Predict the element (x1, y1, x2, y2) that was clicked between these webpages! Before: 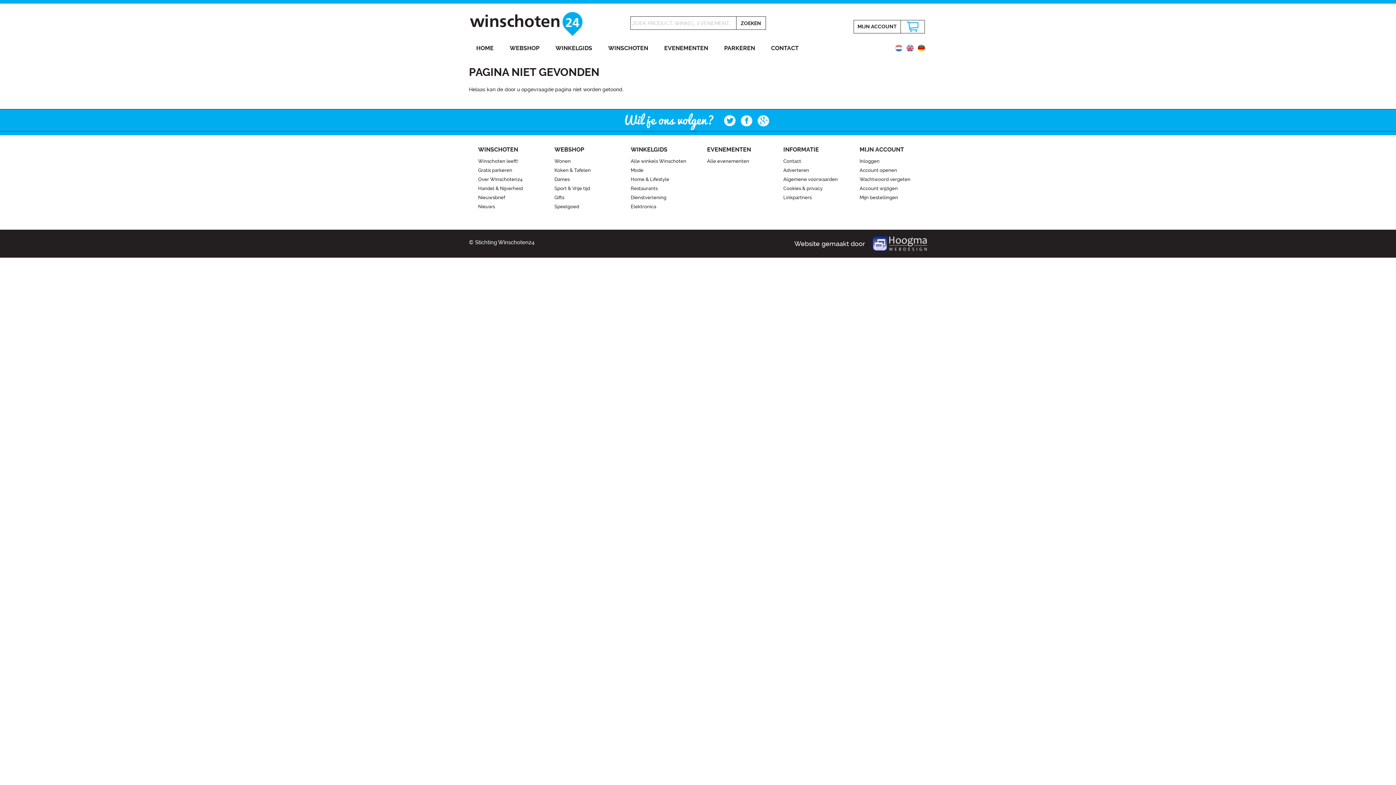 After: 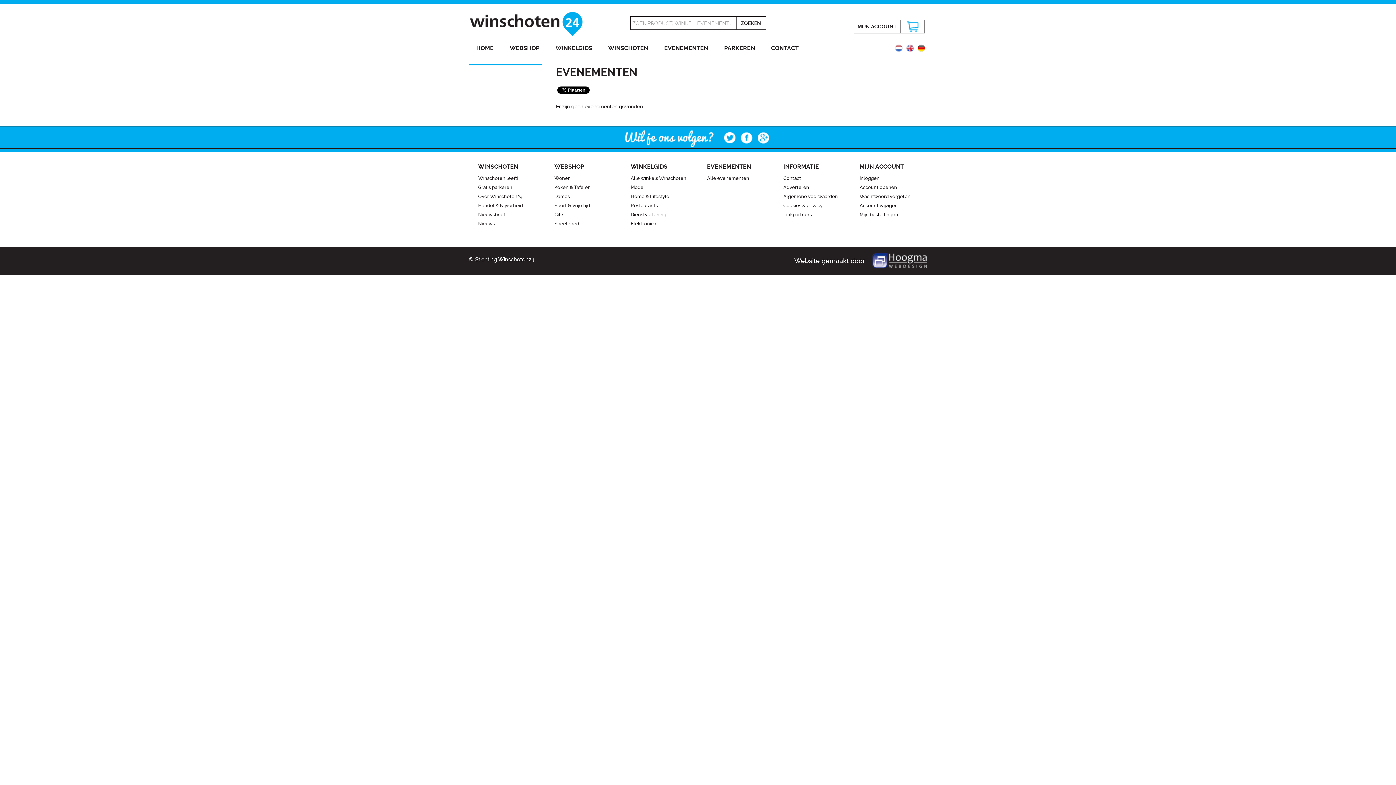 Action: bbox: (657, 40, 715, 55) label: EVENEMENTEN